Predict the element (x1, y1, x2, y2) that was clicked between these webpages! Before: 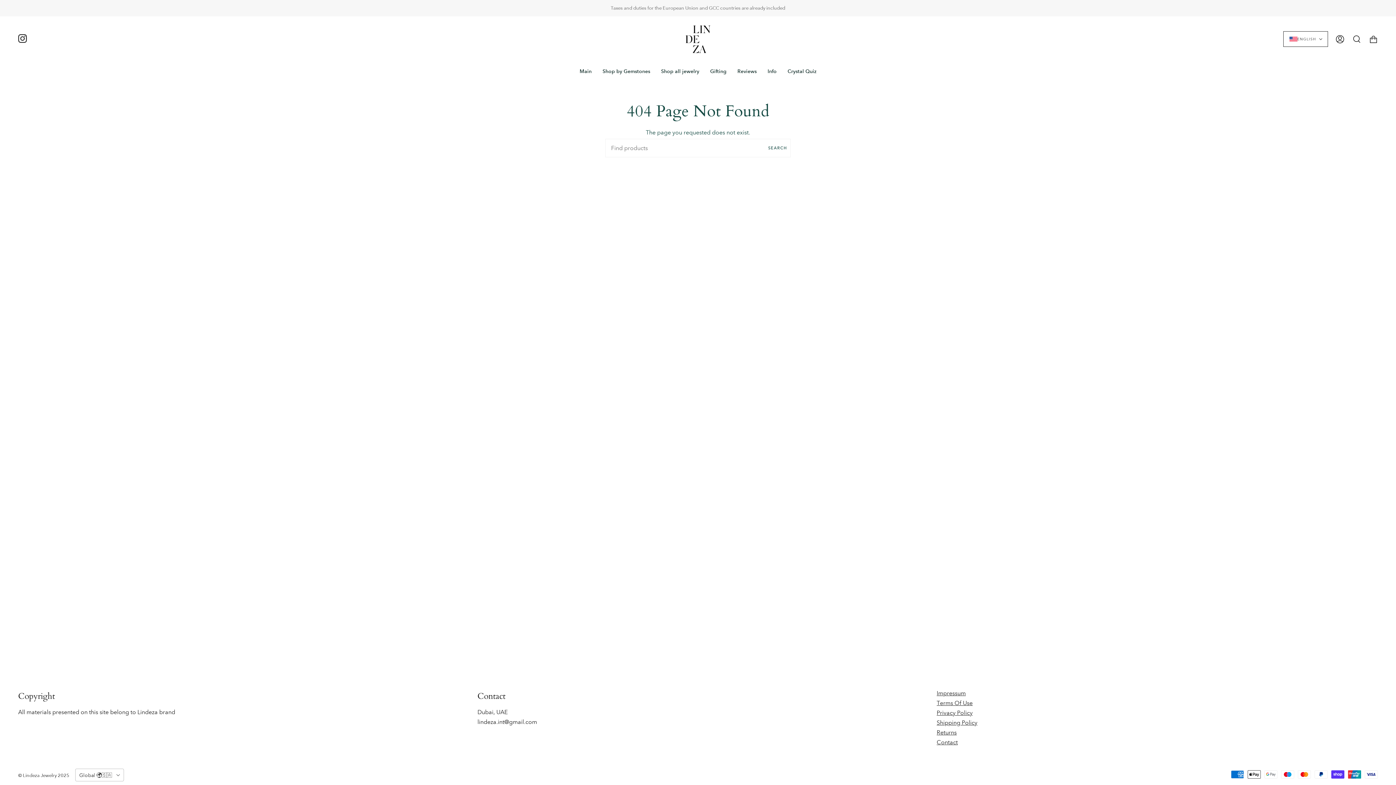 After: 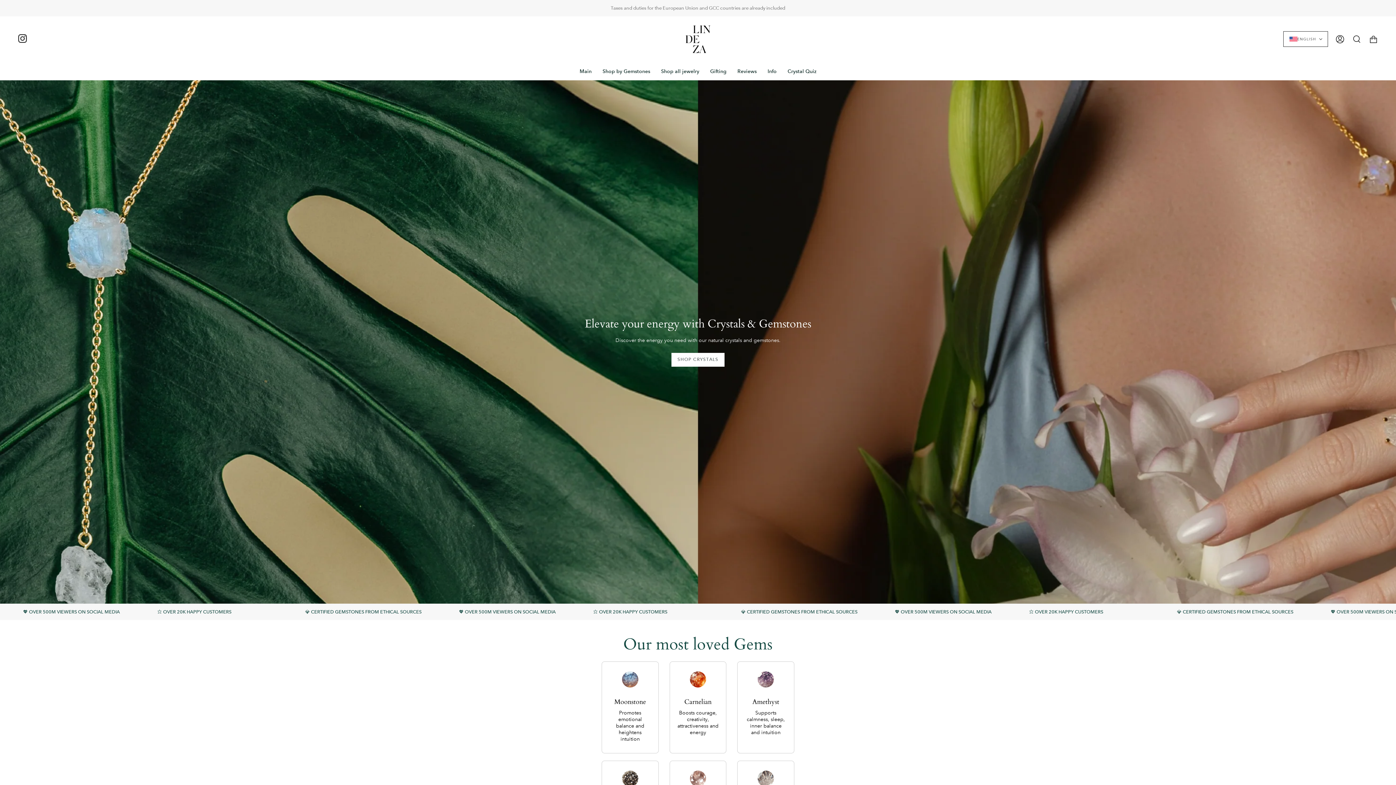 Action: label: Gifting bbox: (704, 62, 732, 79)